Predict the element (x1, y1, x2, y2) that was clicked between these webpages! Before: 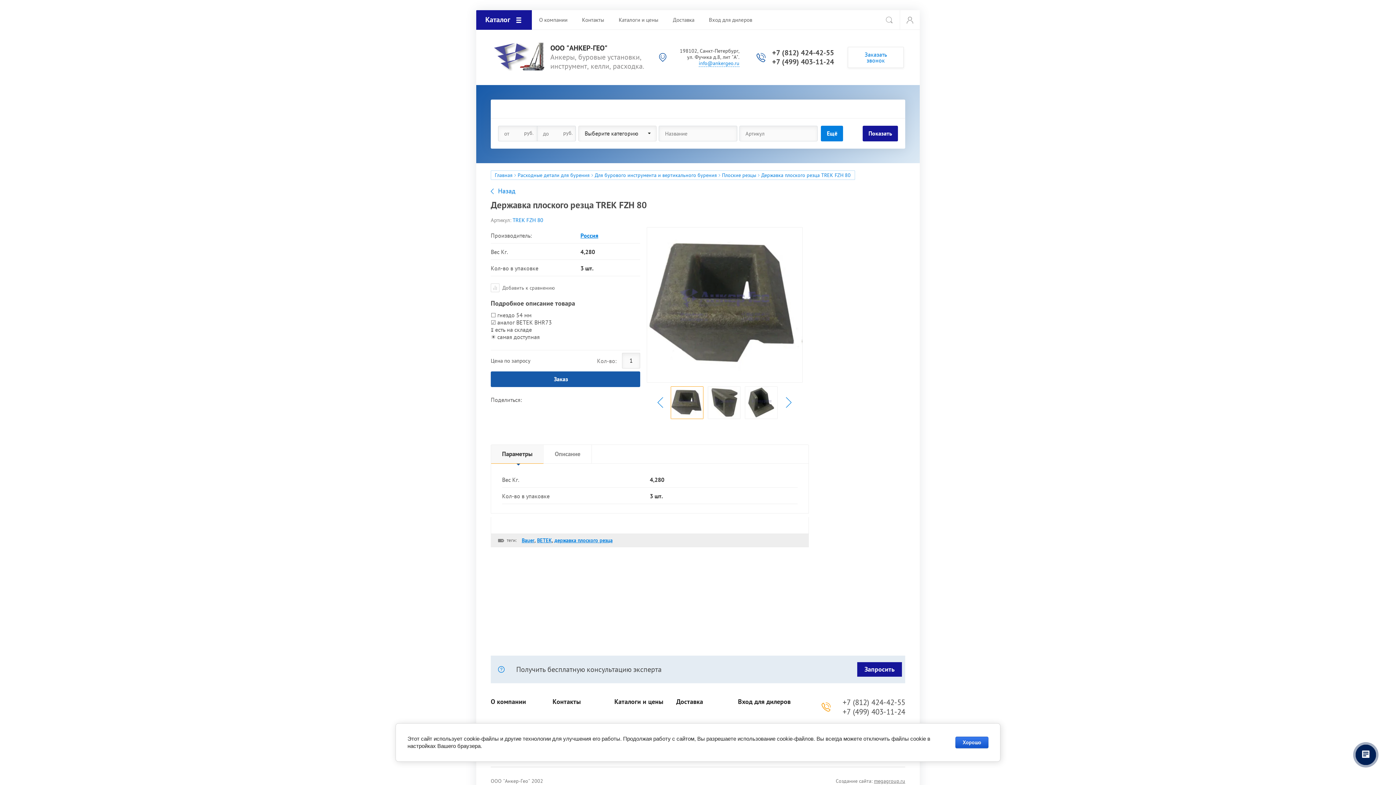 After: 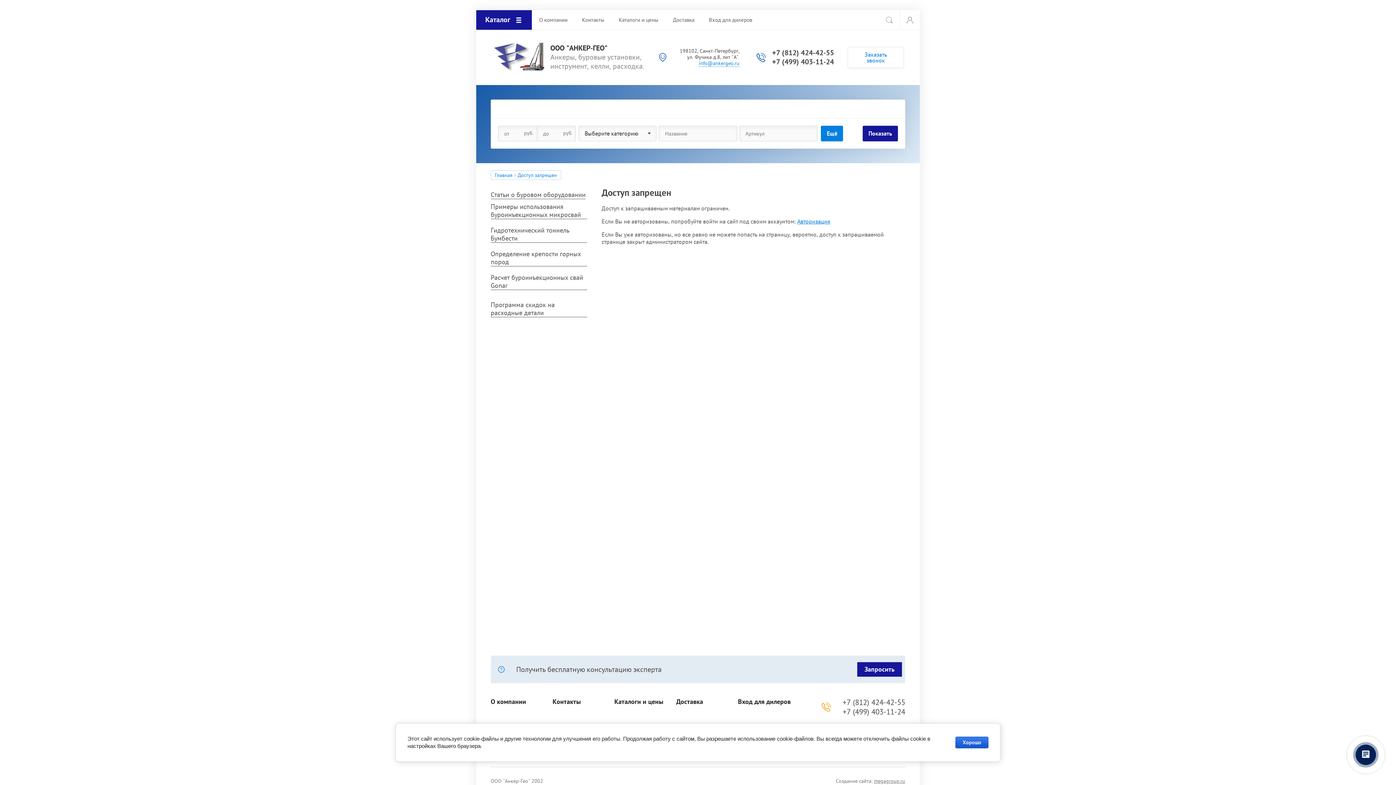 Action: label: Вход для дилеров bbox: (738, 698, 792, 713)